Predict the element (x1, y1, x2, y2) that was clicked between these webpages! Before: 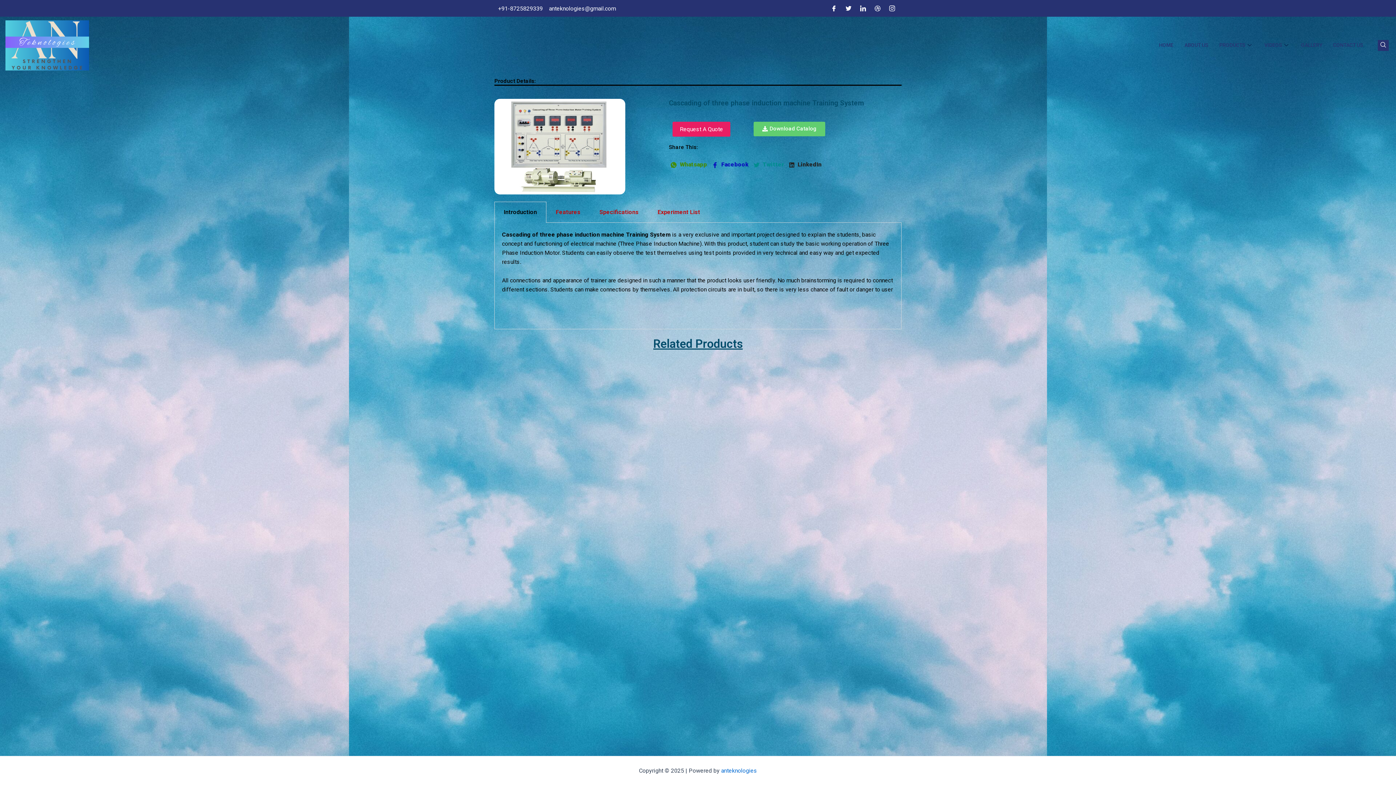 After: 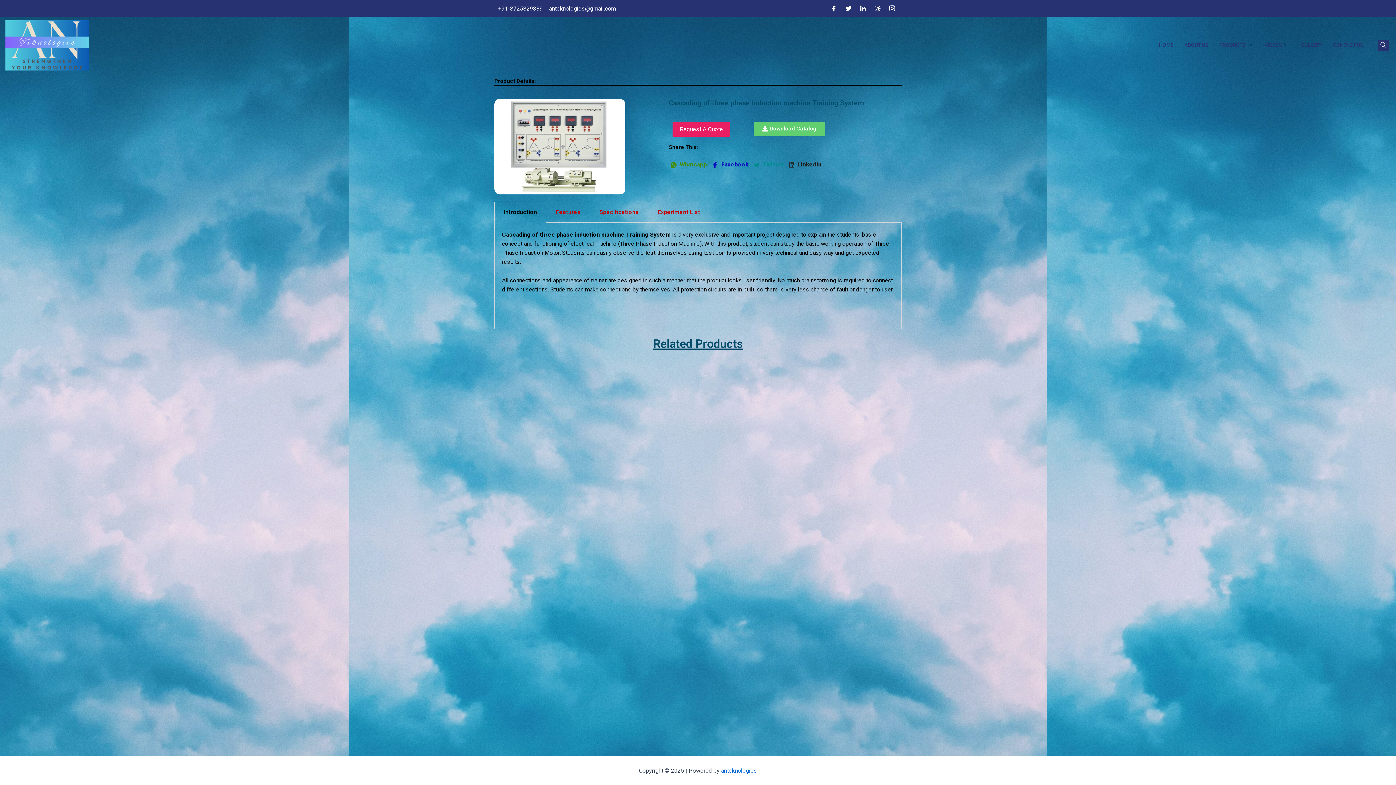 Action: label: Download Catalog bbox: (753, 121, 825, 136)